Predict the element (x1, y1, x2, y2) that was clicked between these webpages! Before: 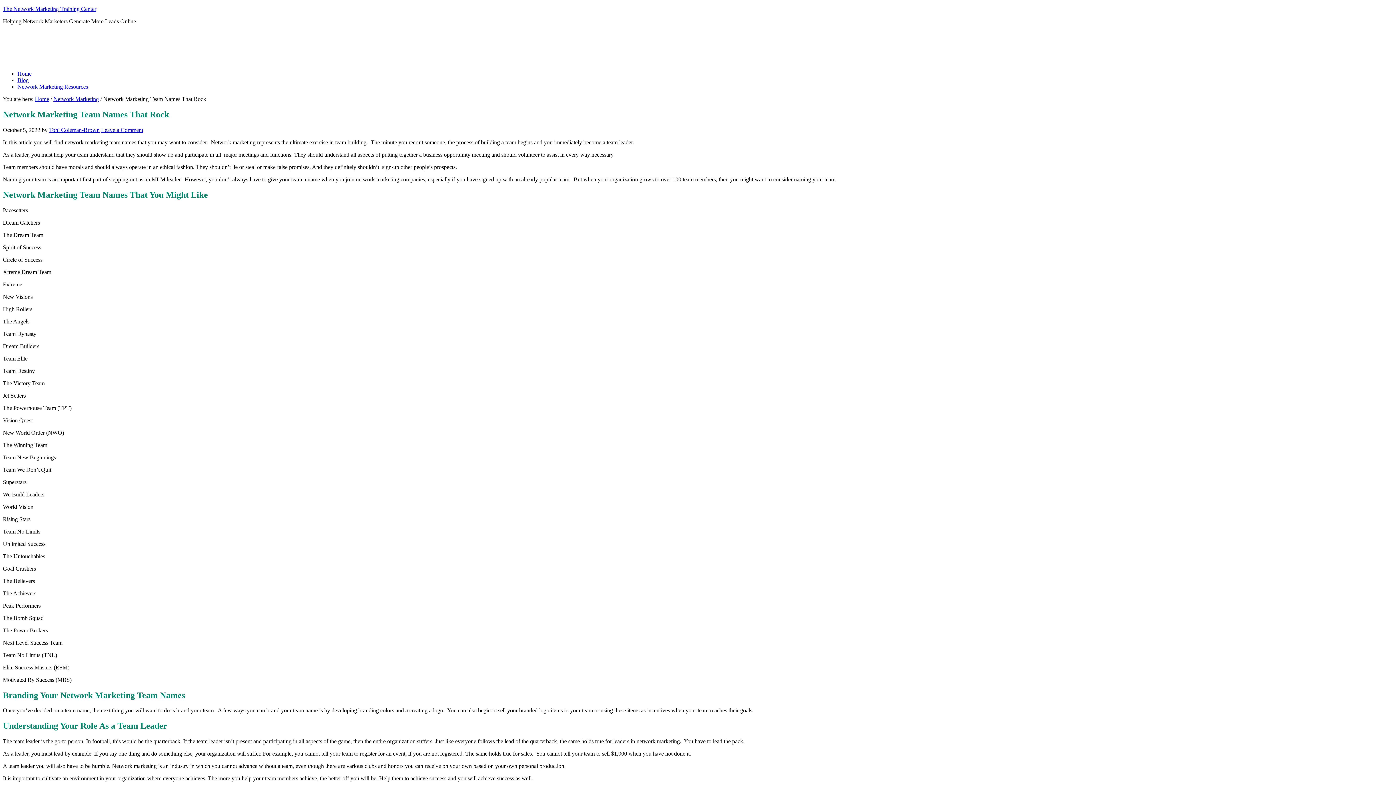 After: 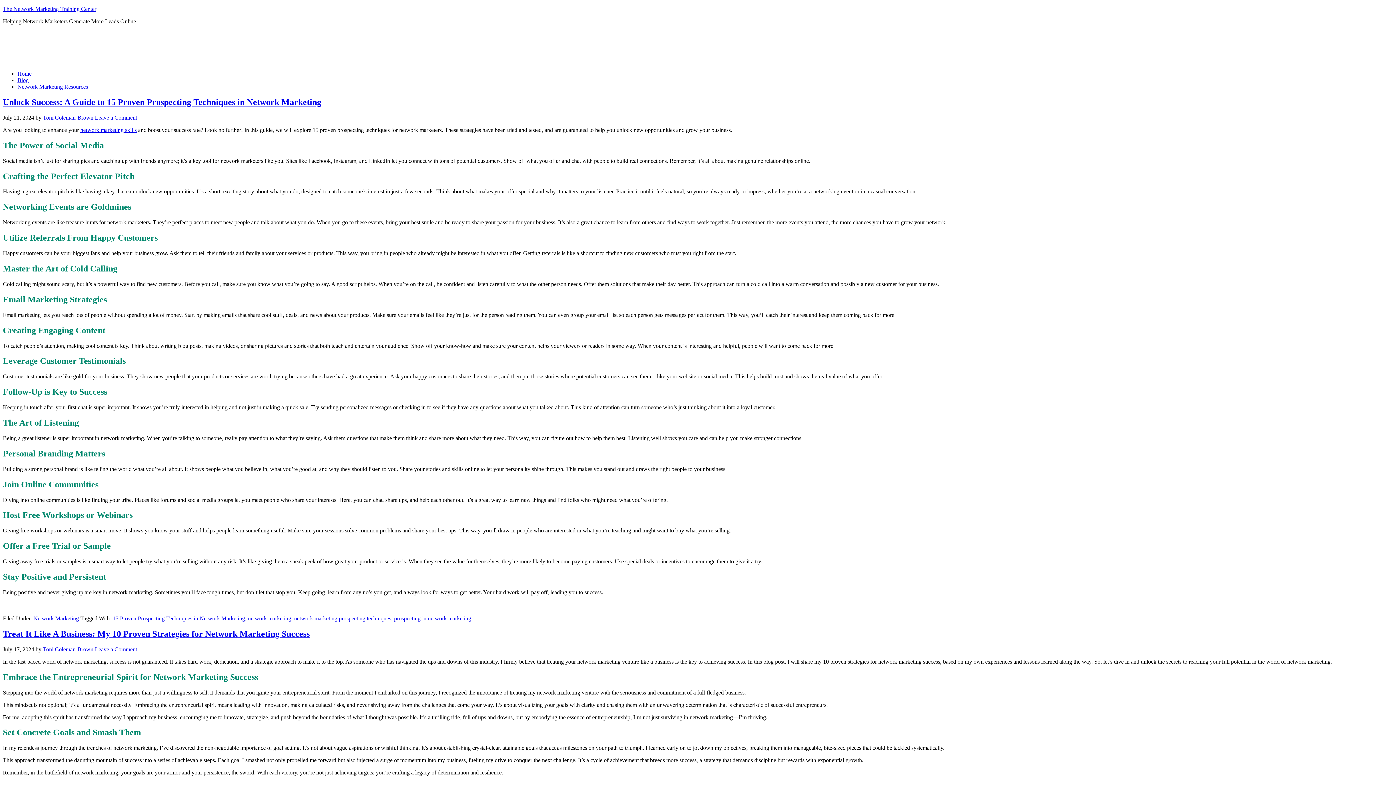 Action: bbox: (49, 126, 99, 133) label: Toni Coleman-Brown